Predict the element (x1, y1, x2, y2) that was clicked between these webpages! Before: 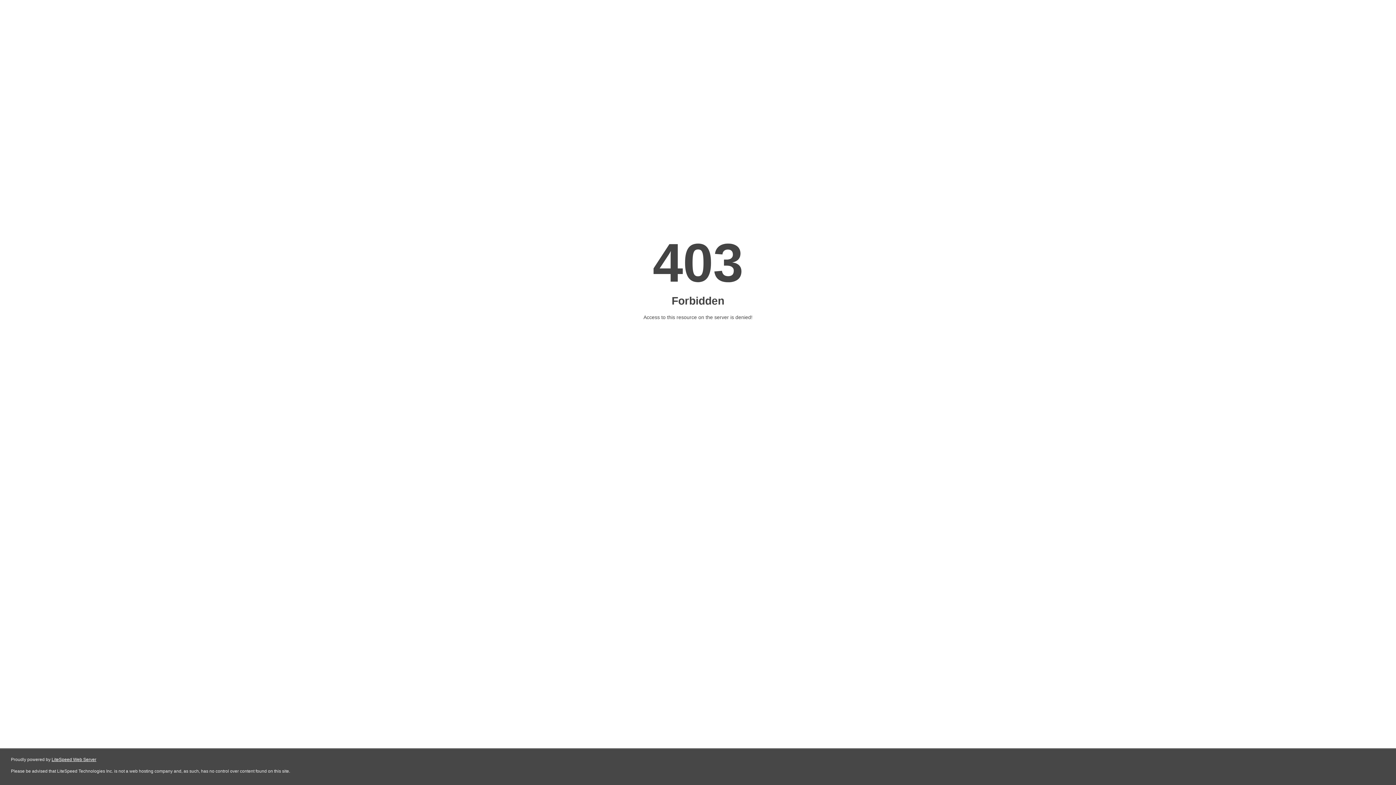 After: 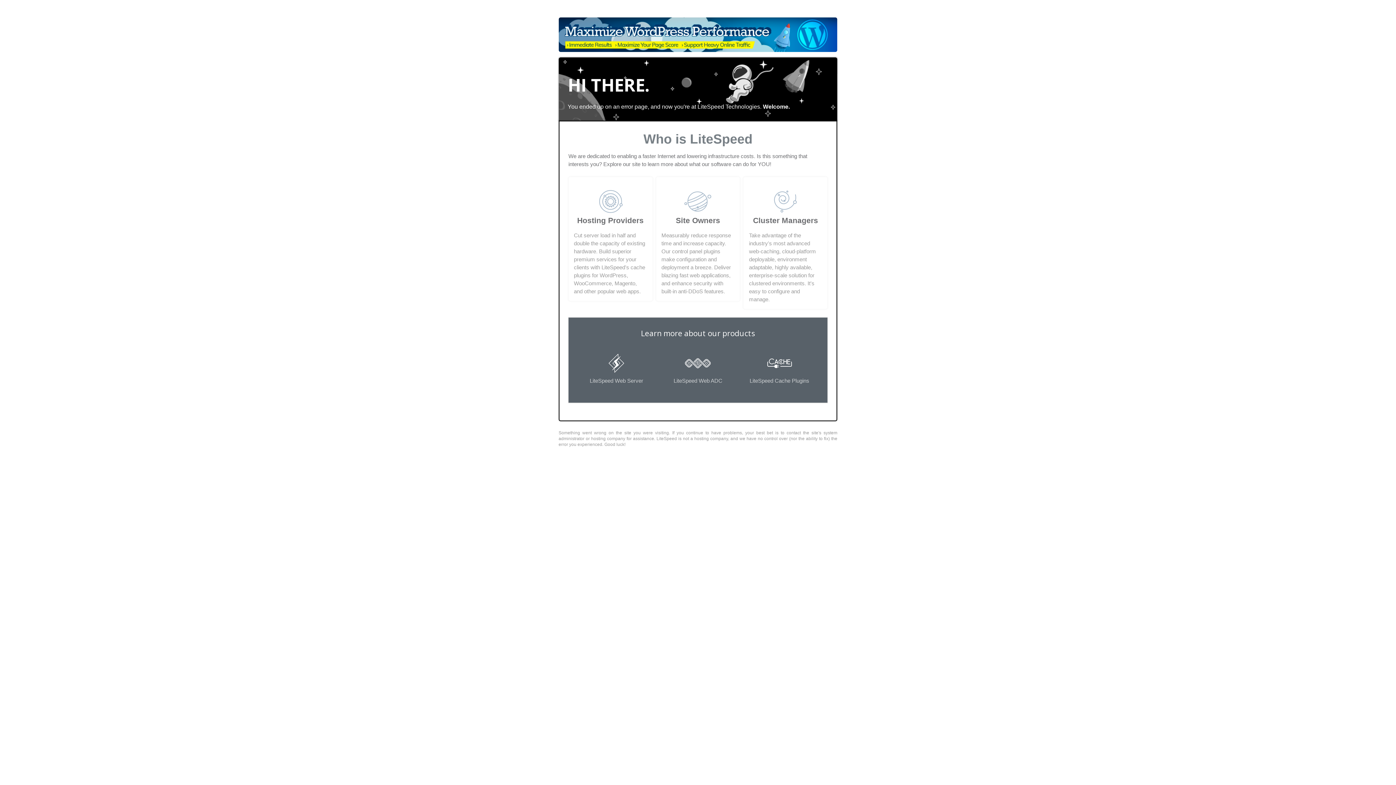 Action: bbox: (51, 757, 96, 762) label: LiteSpeed Web Server